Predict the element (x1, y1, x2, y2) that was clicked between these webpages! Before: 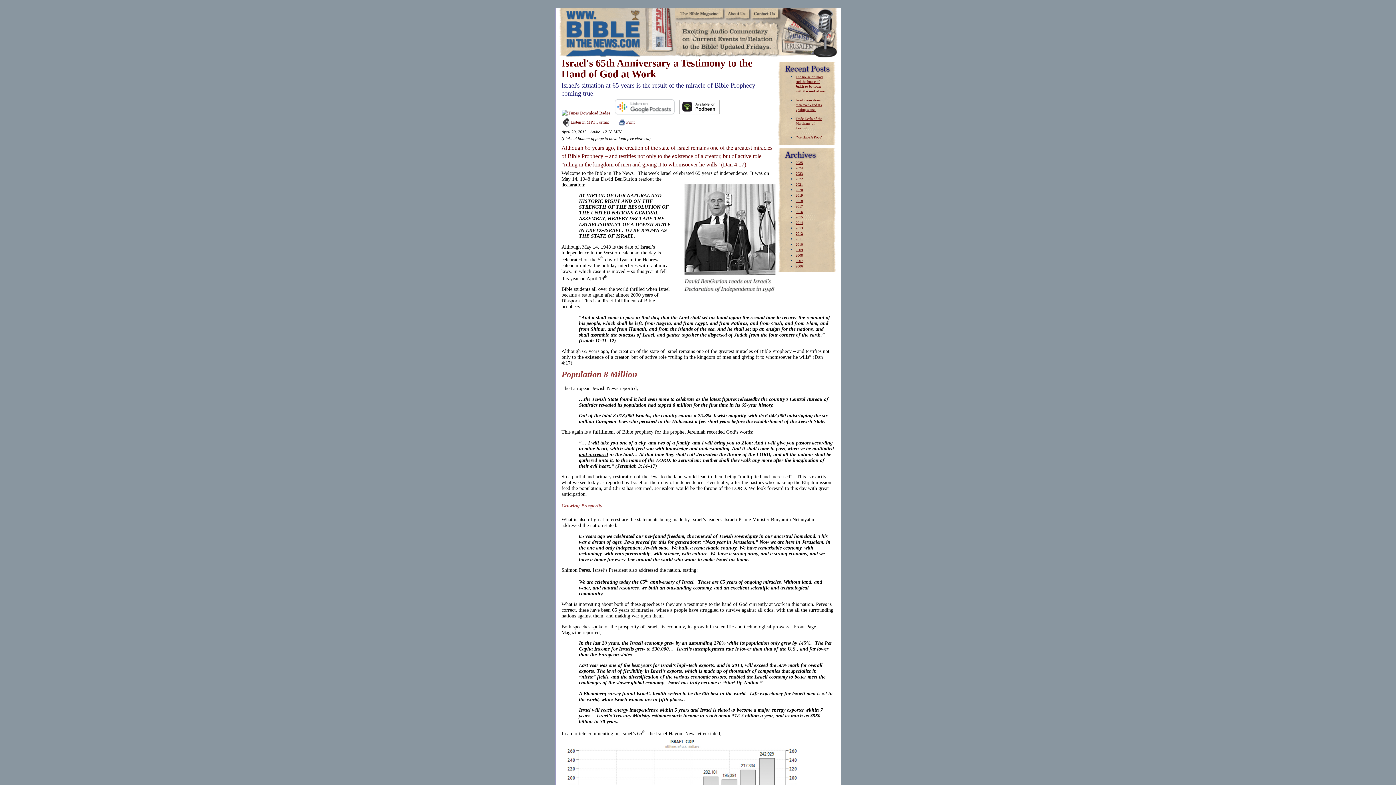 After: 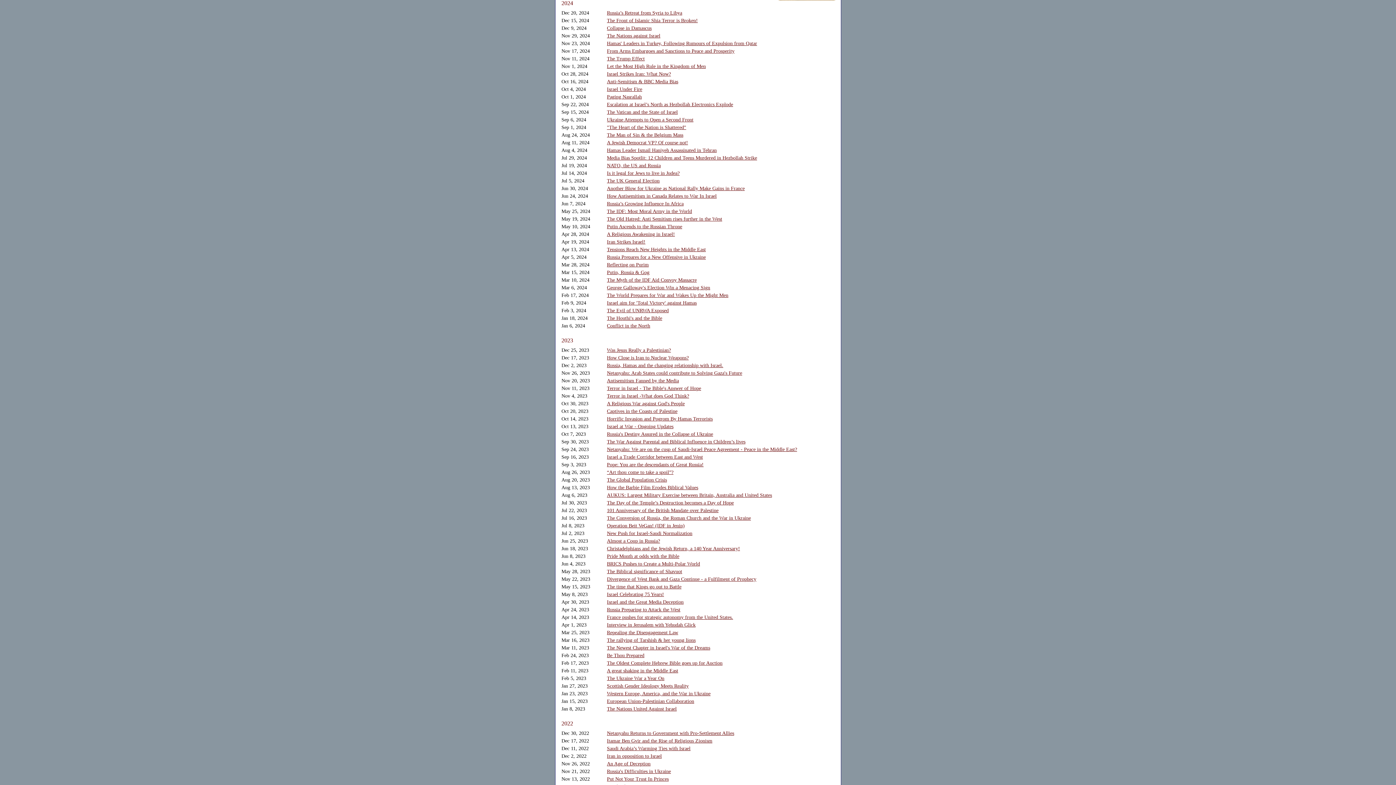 Action: bbox: (795, 166, 803, 170) label: 2024